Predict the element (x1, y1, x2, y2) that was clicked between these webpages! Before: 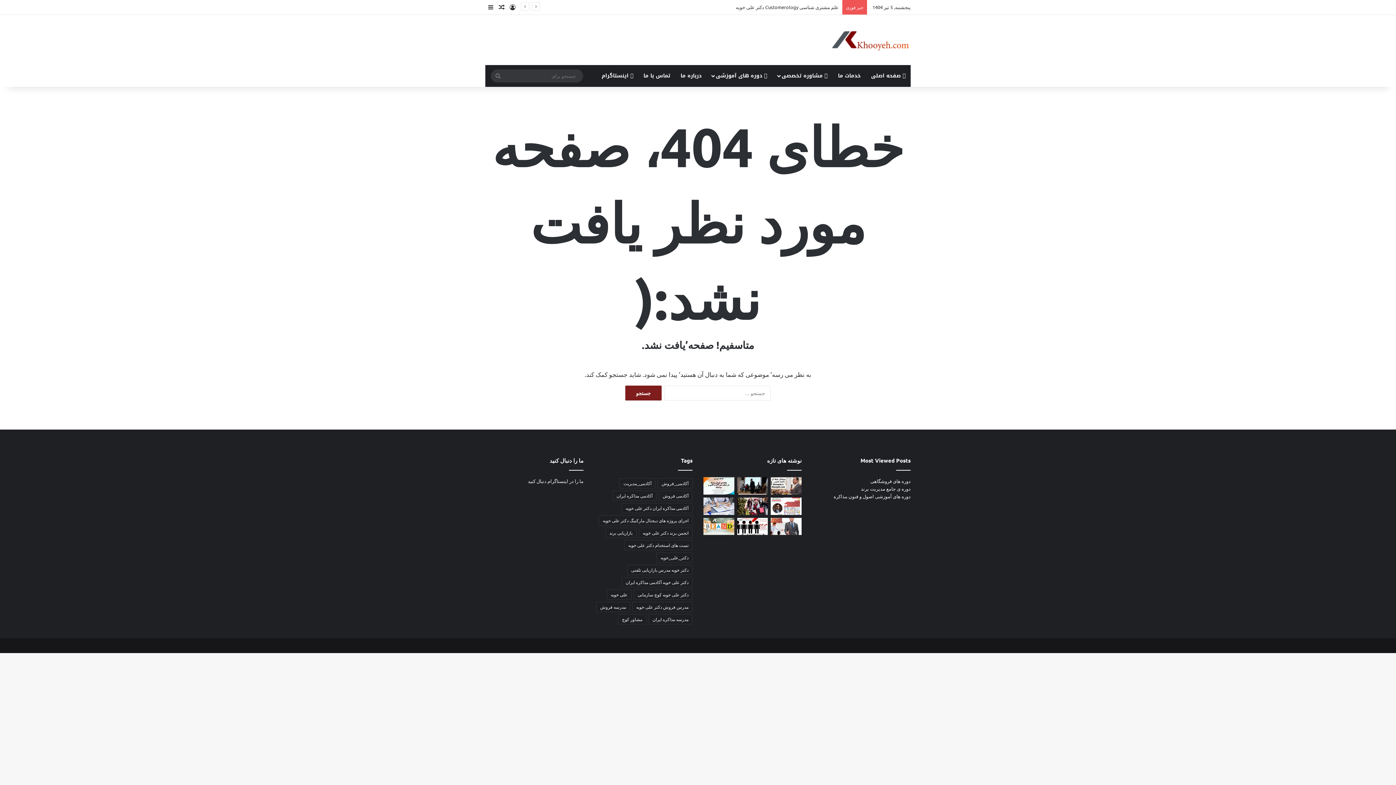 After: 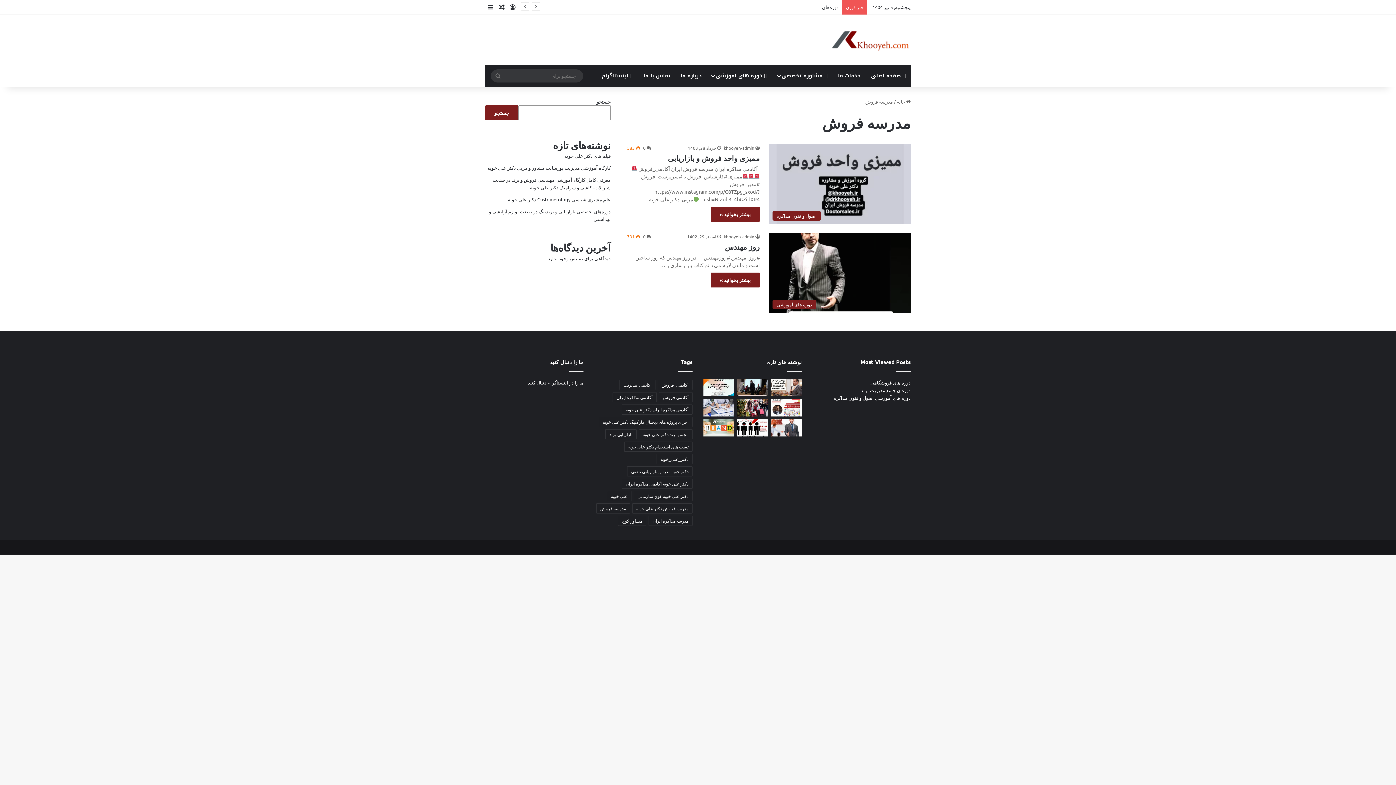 Action: bbox: (596, 602, 630, 612) label: مدرسه فروش (2 مورد)